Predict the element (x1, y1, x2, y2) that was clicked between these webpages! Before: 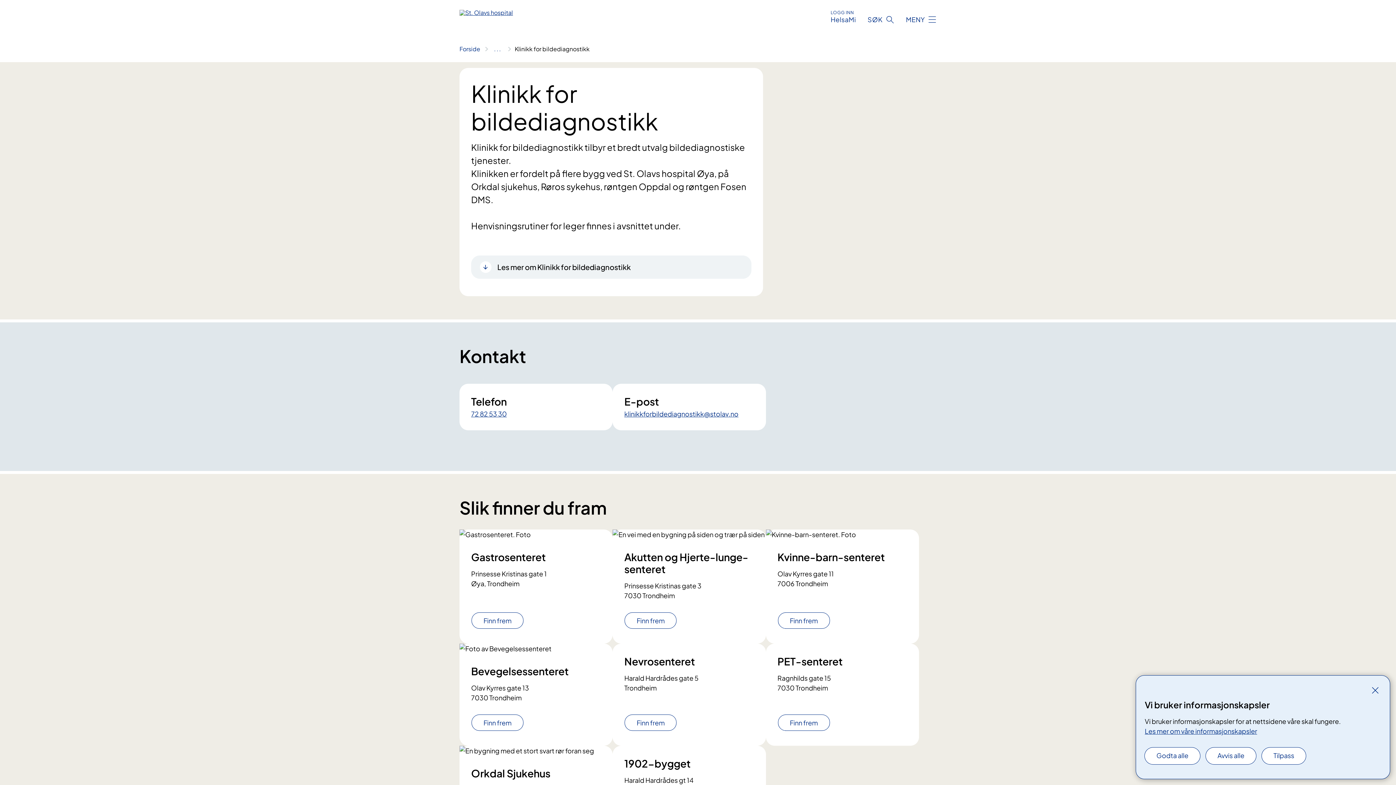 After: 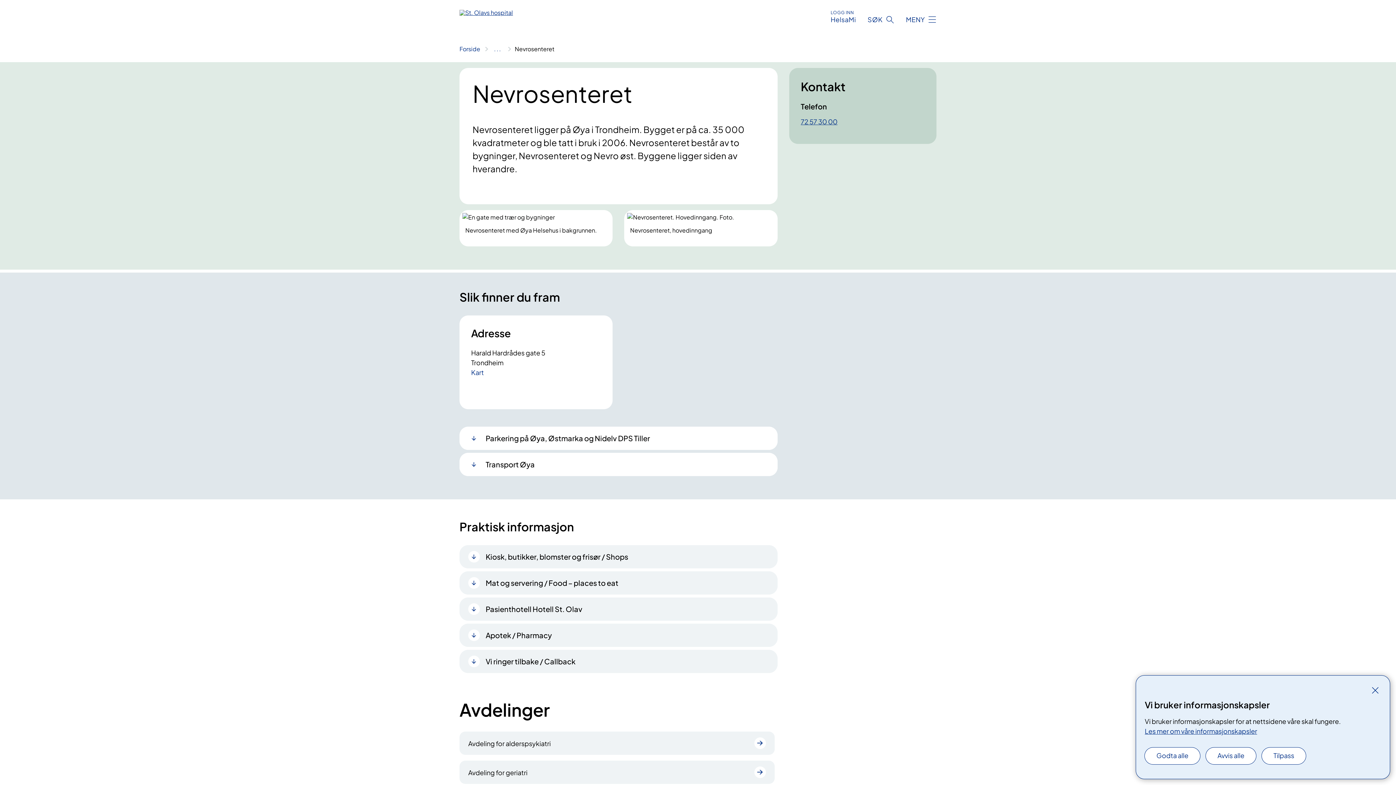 Action: label: Finn frem bbox: (624, 714, 676, 731)